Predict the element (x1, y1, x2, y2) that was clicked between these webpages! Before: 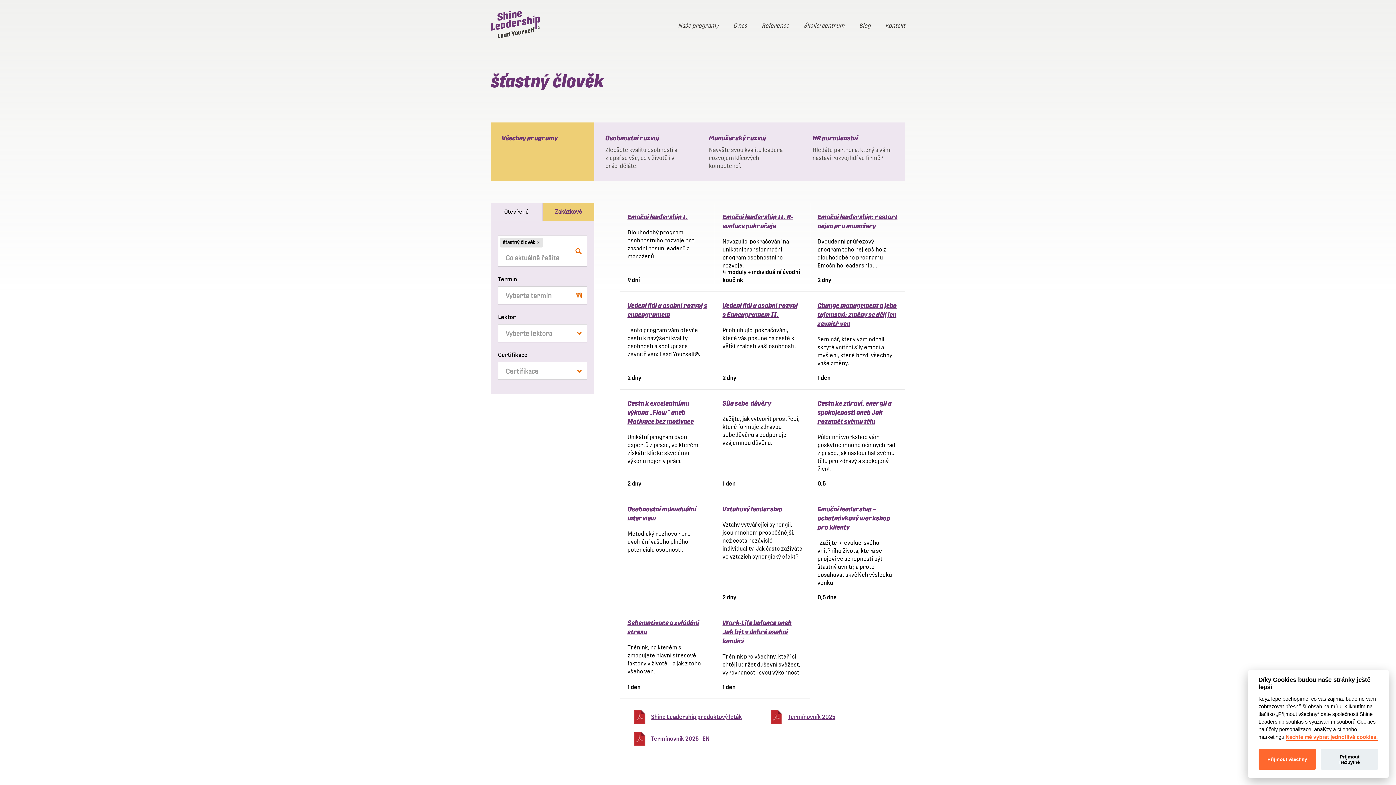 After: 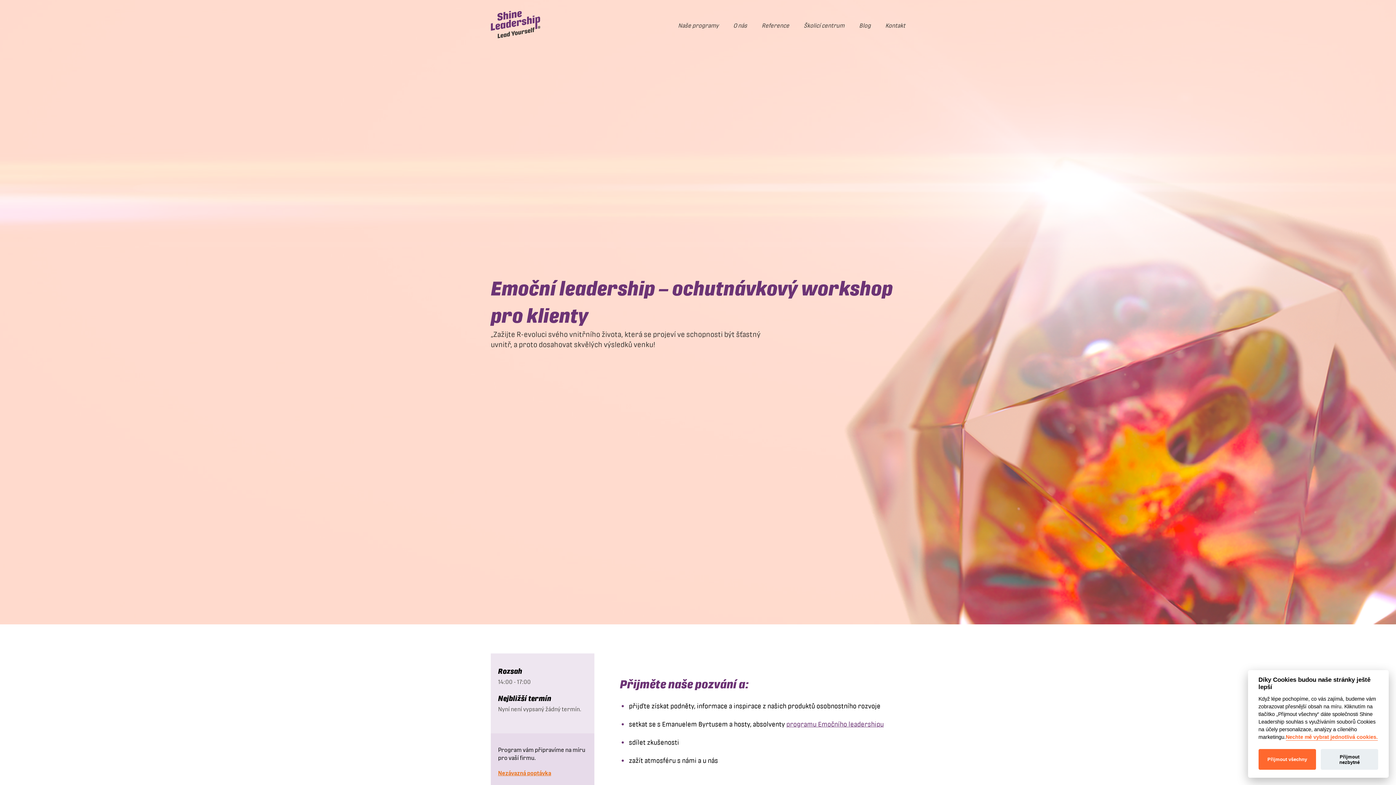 Action: bbox: (817, 505, 890, 531) label: Emoční leadership – ochutnávkový workshop pro klienty